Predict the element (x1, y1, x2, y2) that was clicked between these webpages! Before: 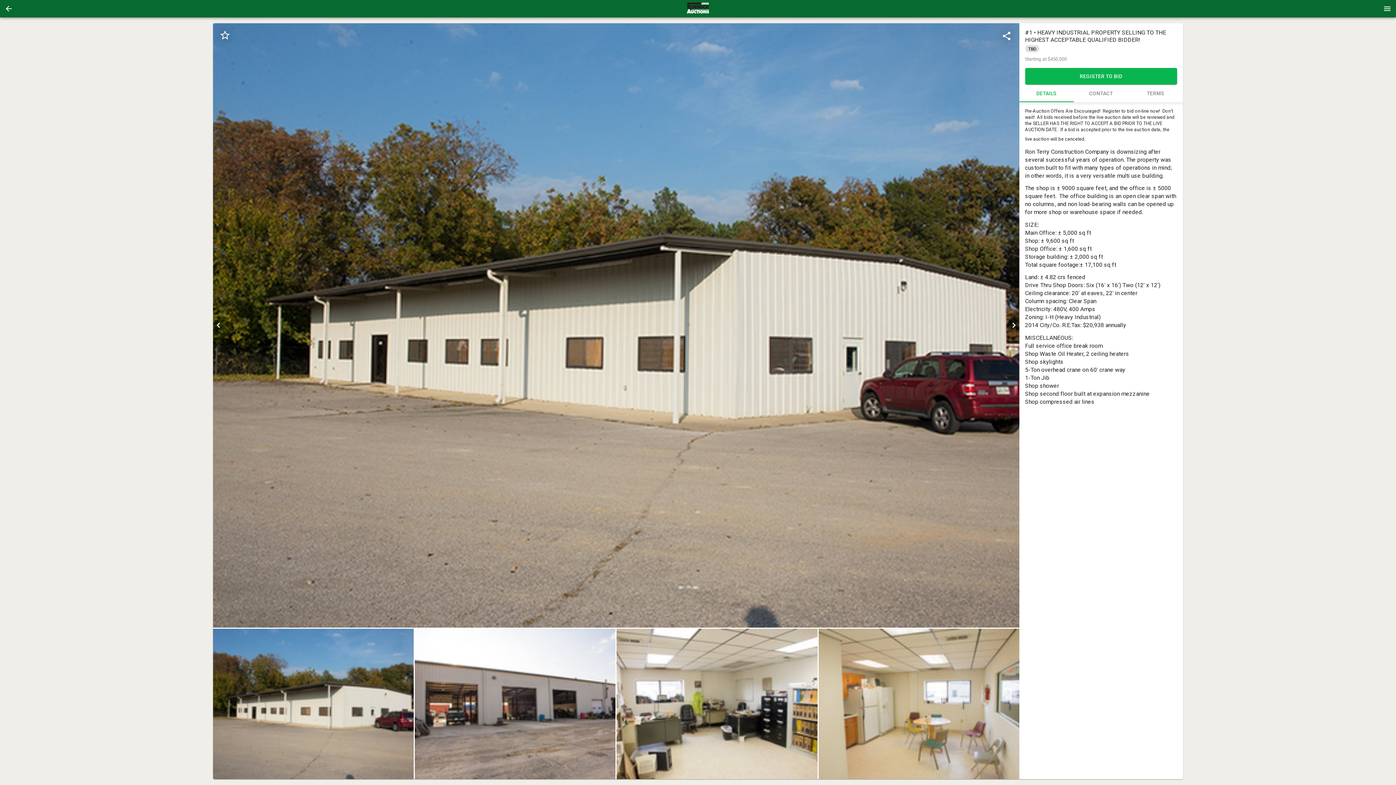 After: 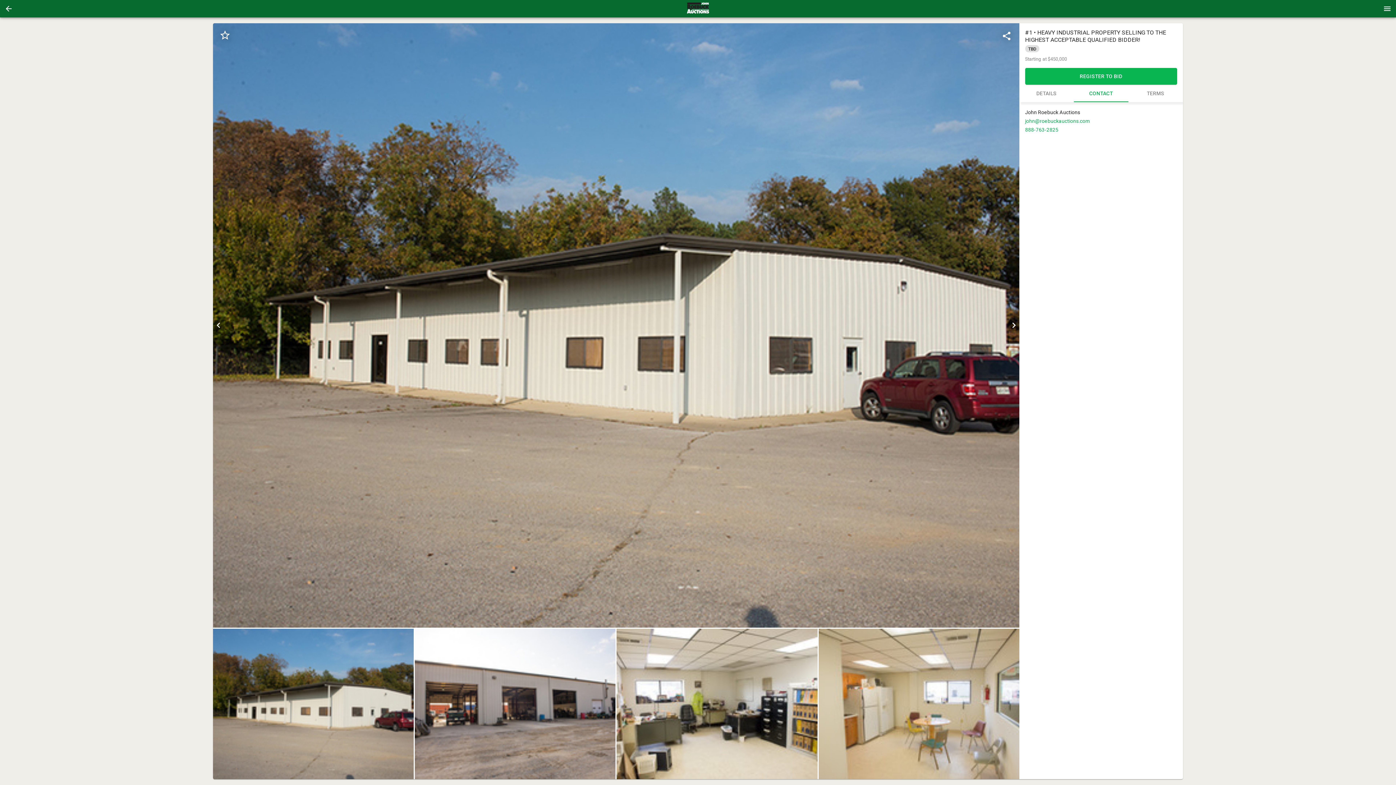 Action: bbox: (1074, 84, 1128, 102) label: CONTACT